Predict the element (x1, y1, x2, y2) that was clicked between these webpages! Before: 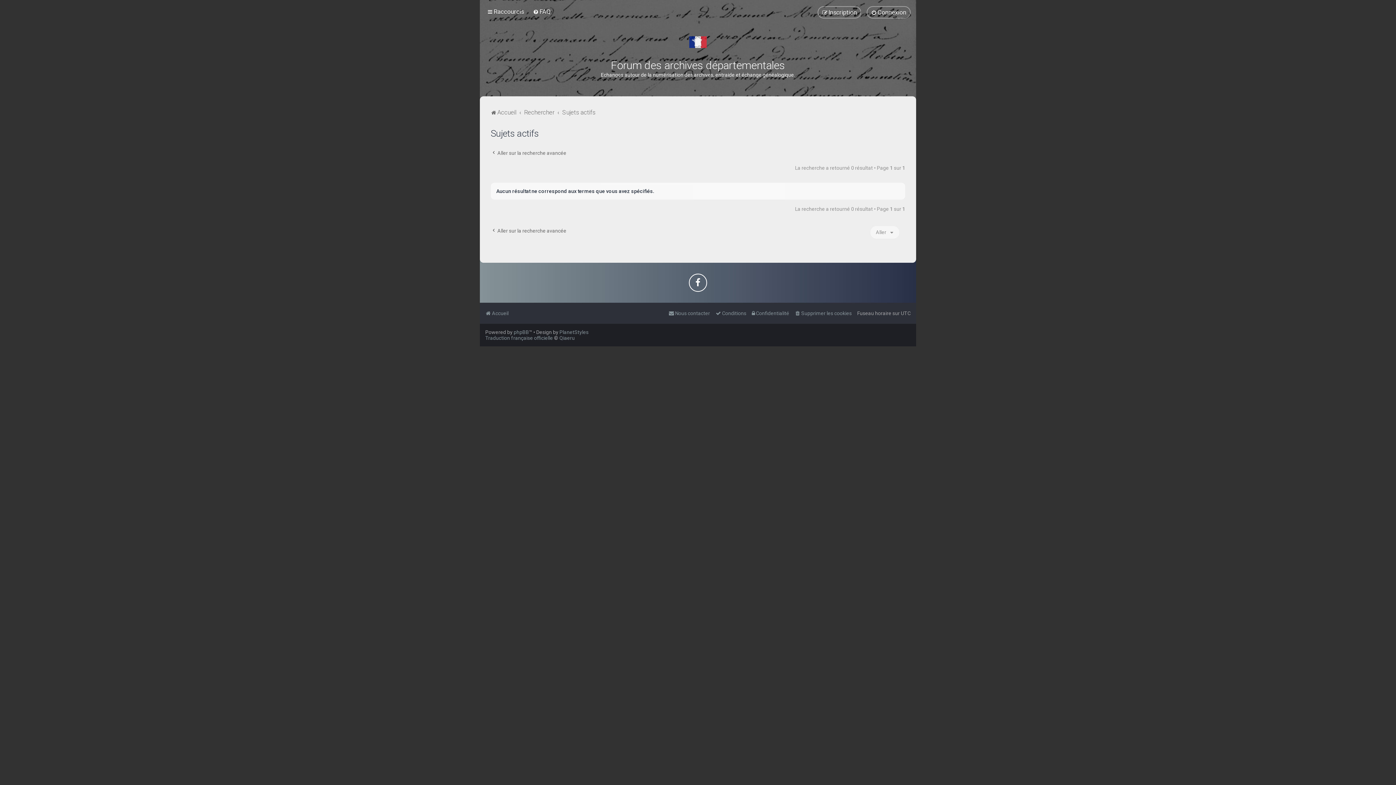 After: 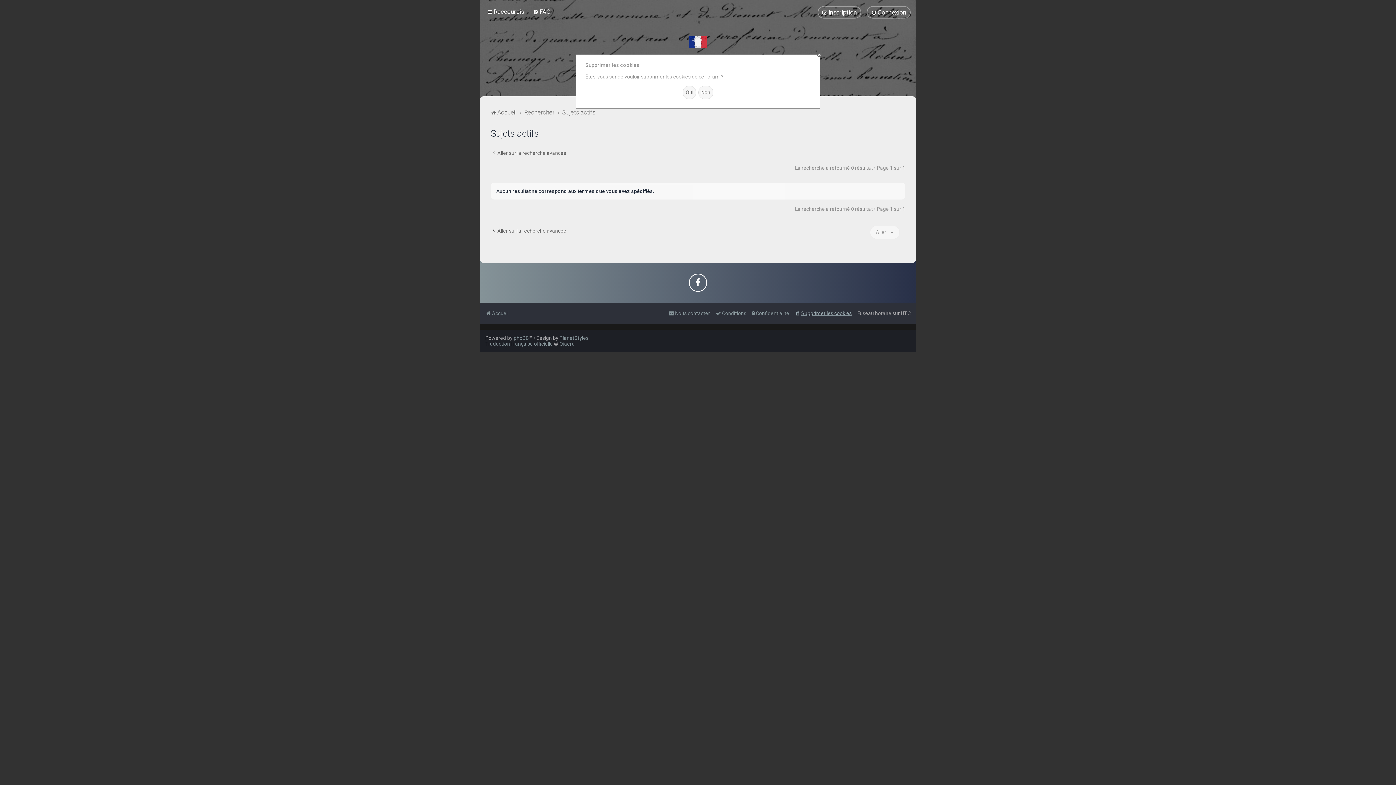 Action: label: Supprimer les cookies bbox: (794, 308, 852, 318)